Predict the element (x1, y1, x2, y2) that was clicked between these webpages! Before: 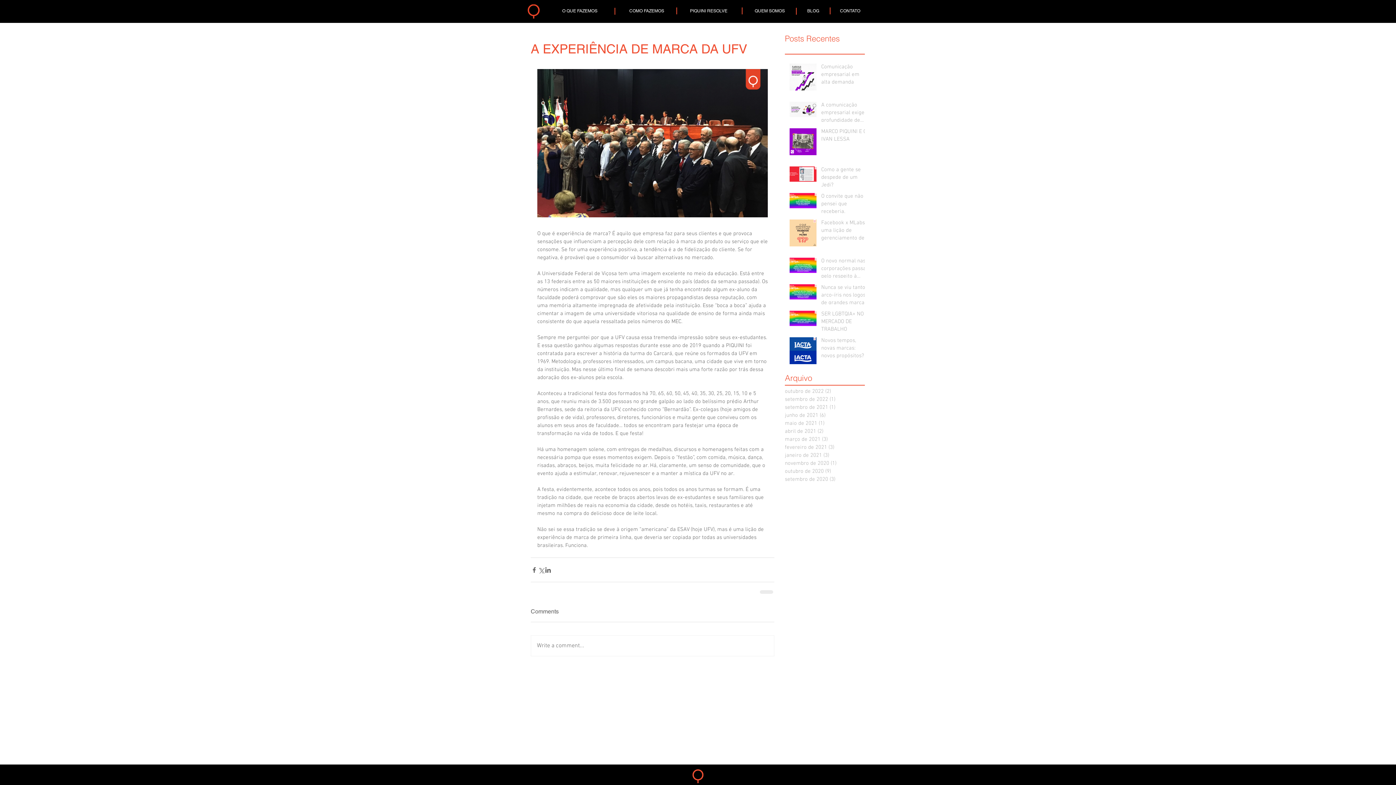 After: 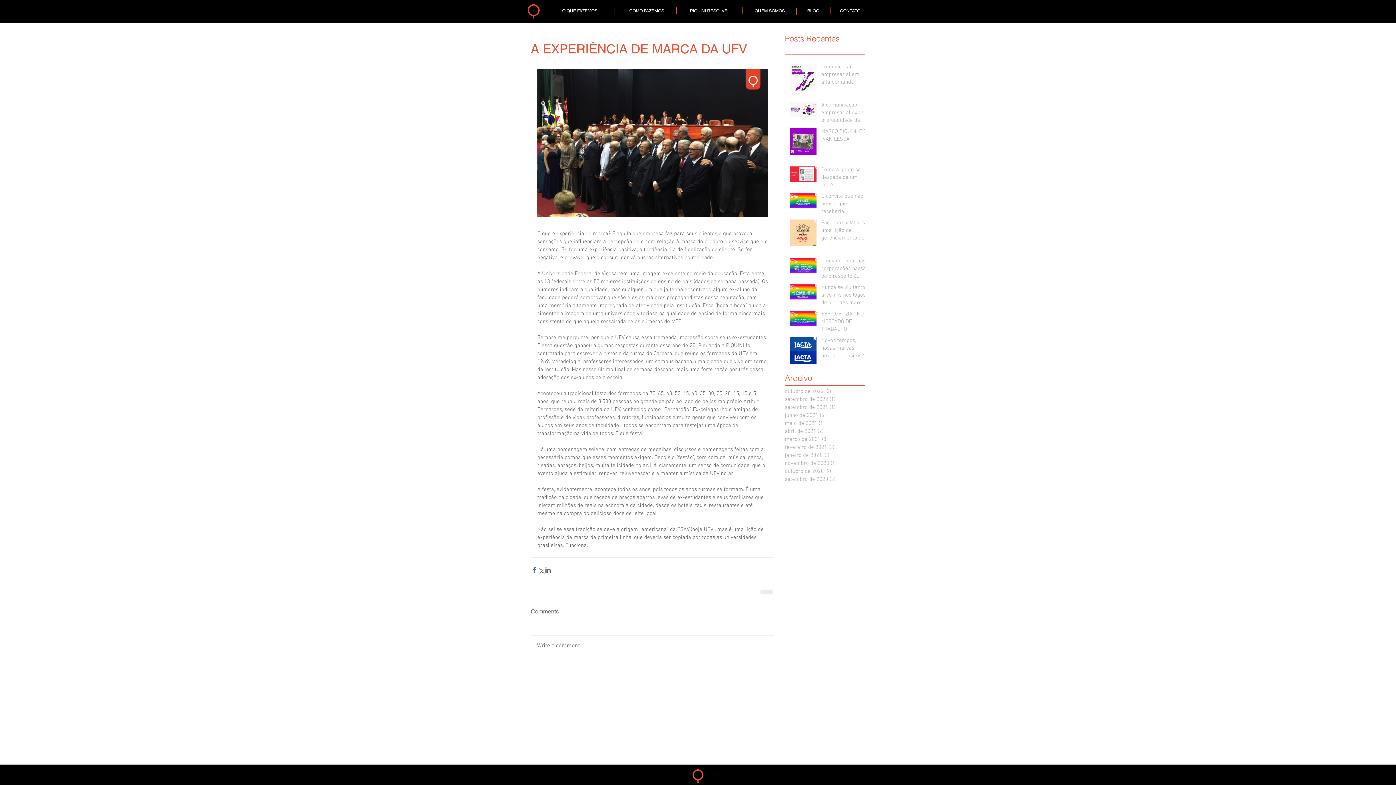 Action: label: Compartilhar via Facebook bbox: (530, 566, 537, 573)